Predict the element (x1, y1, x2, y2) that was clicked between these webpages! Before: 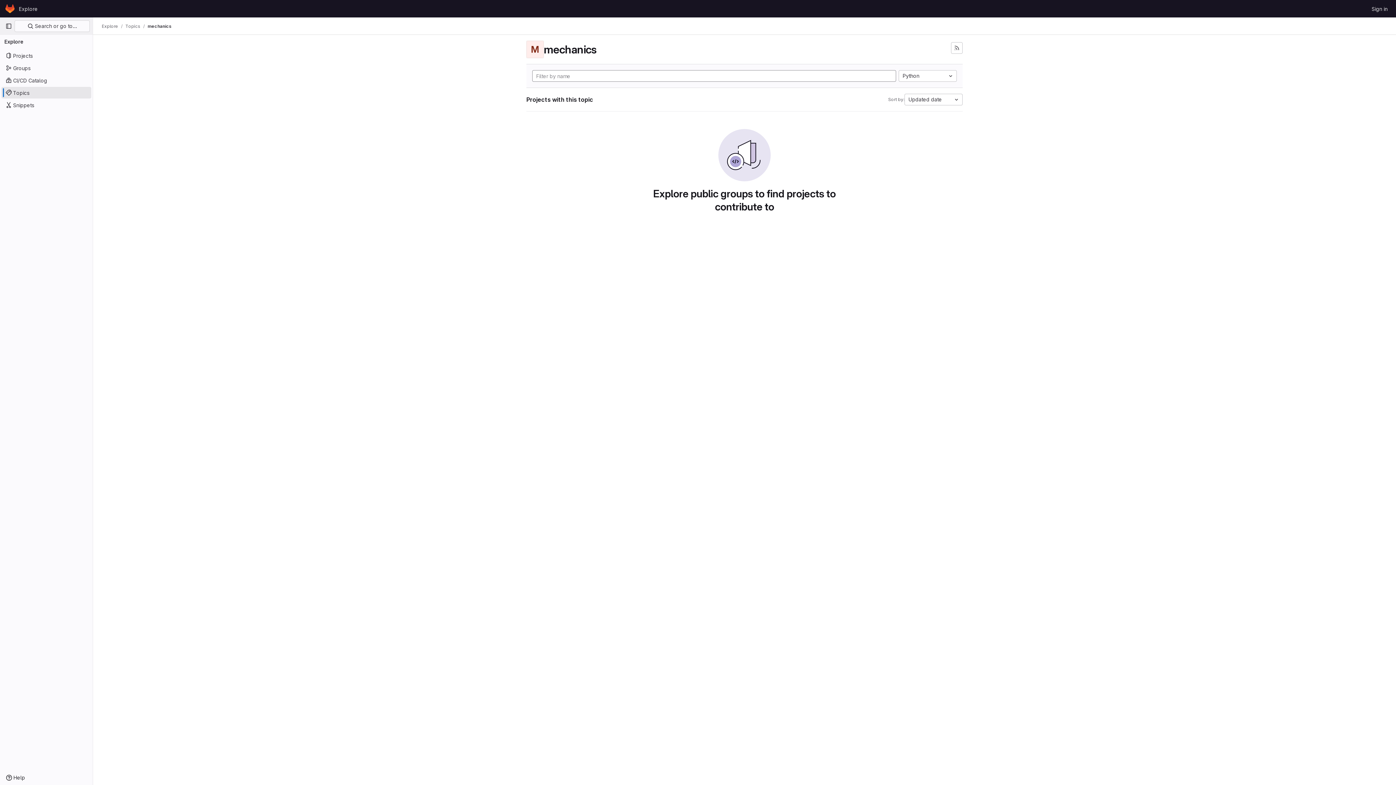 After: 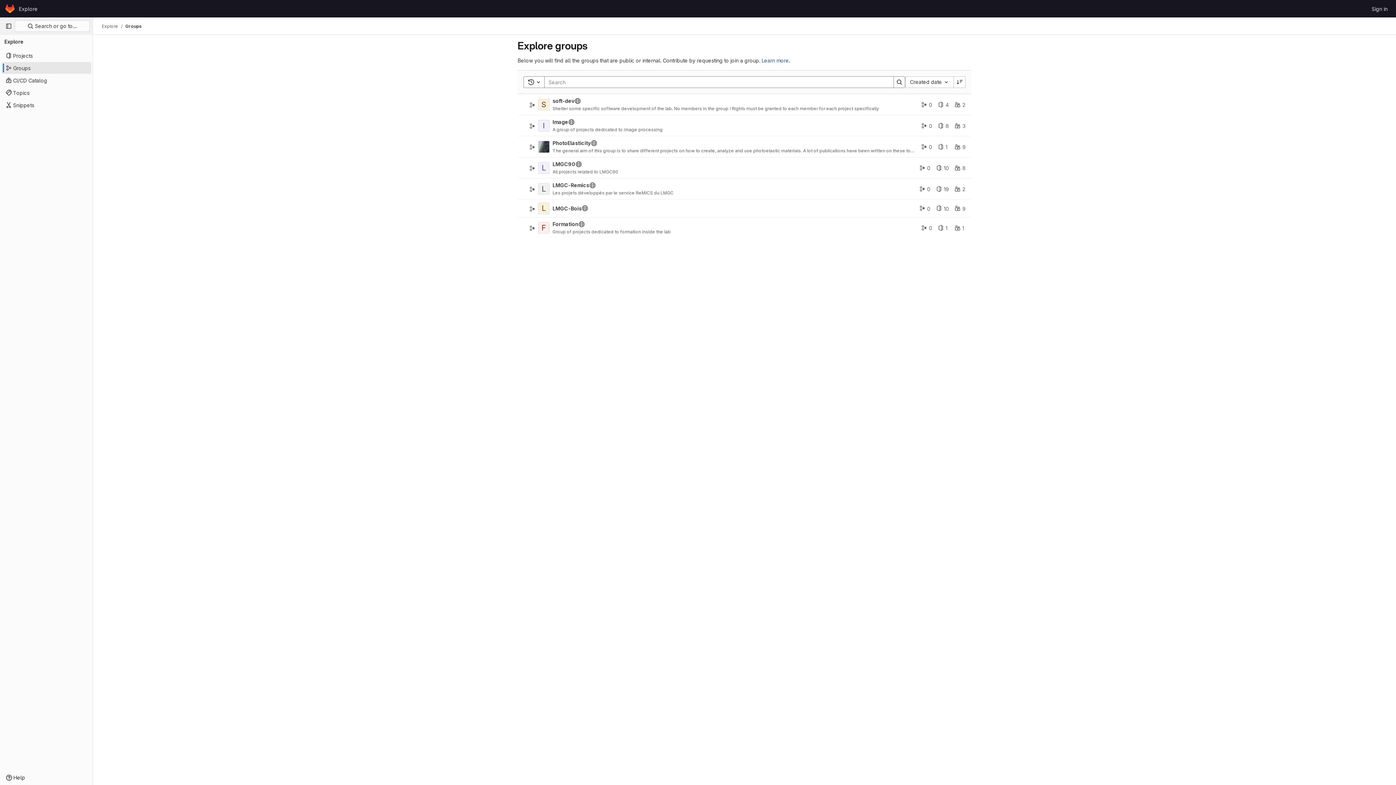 Action: label: Groups bbox: (1, 62, 91, 73)